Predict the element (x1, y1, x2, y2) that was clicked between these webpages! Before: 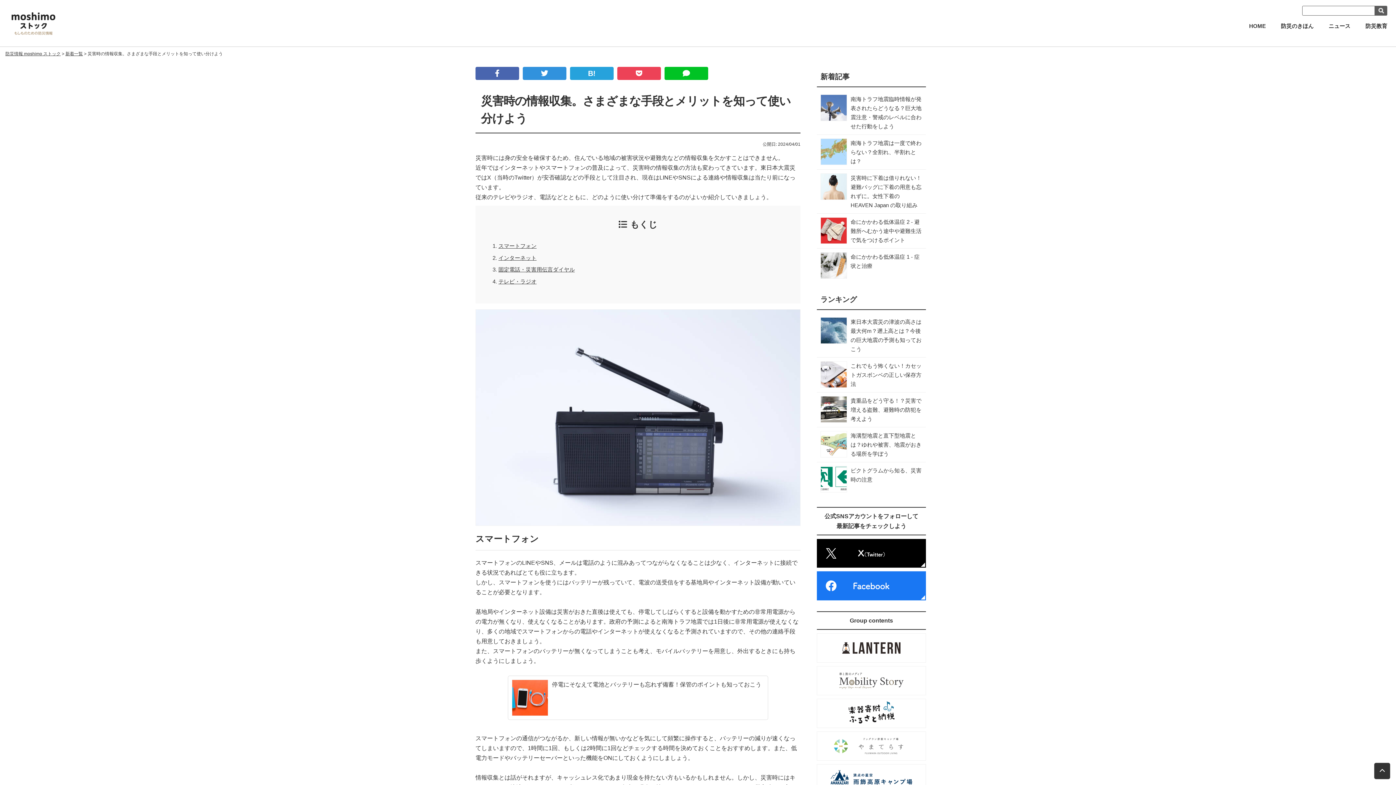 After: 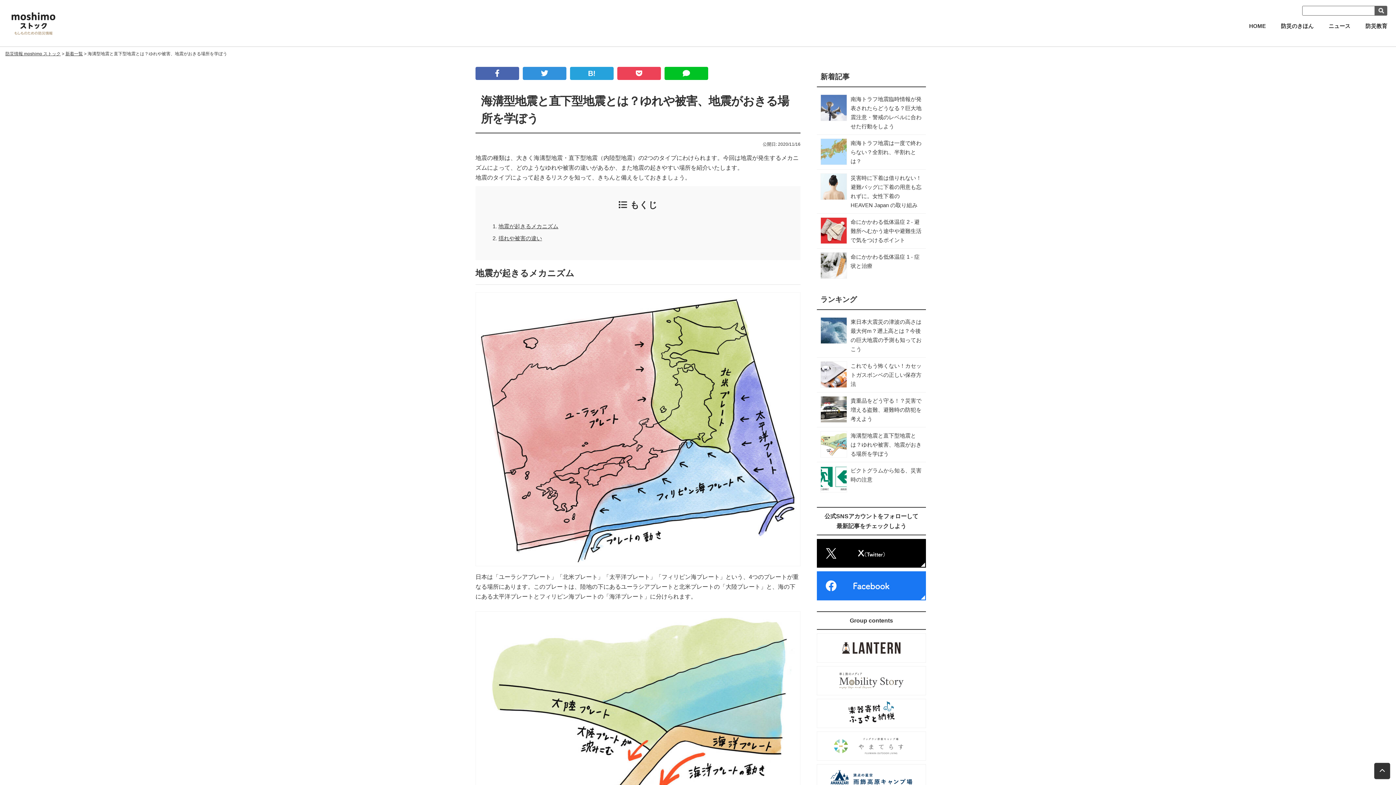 Action: bbox: (820, 431, 922, 457) label: 海溝型地震と直下型地震とは？ゆれや被害、地震がおきる場所を学ぼう